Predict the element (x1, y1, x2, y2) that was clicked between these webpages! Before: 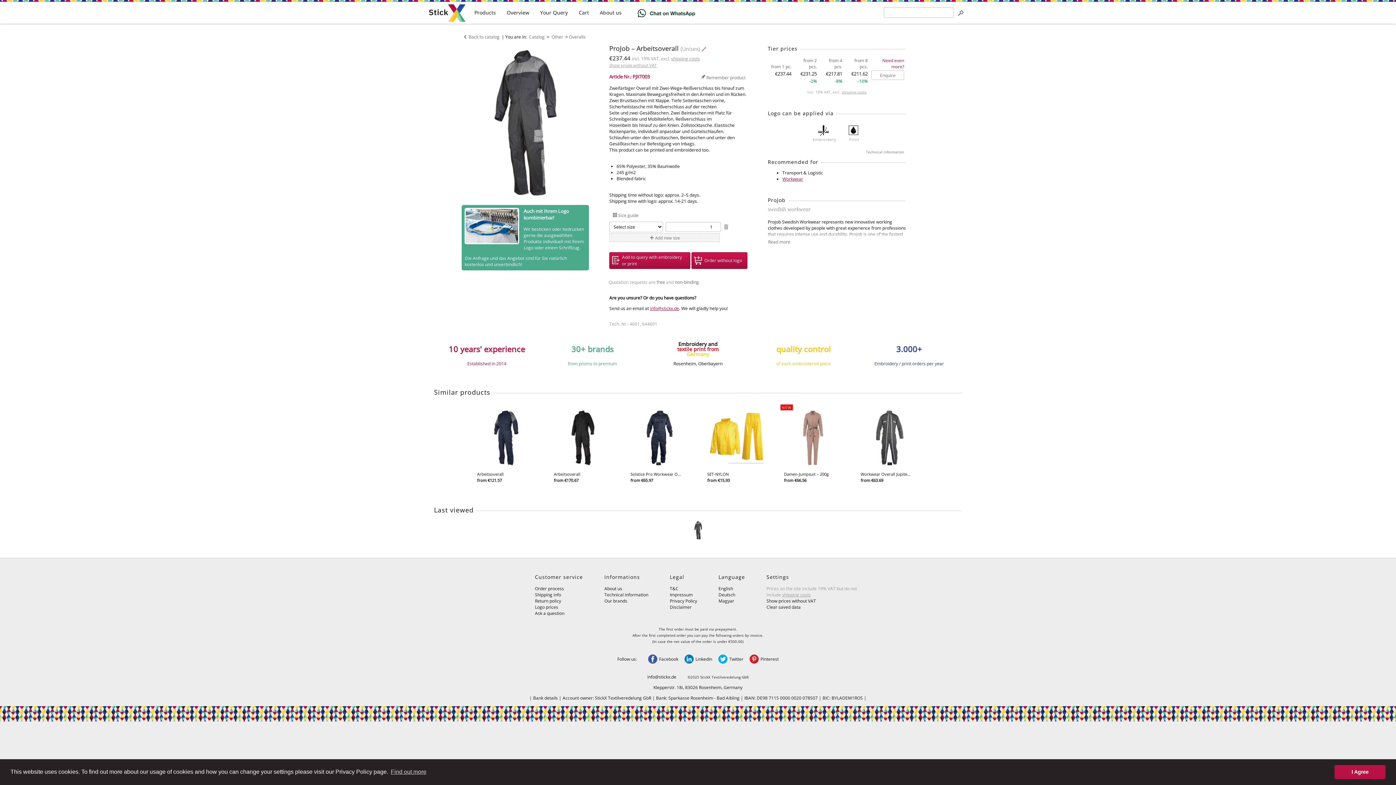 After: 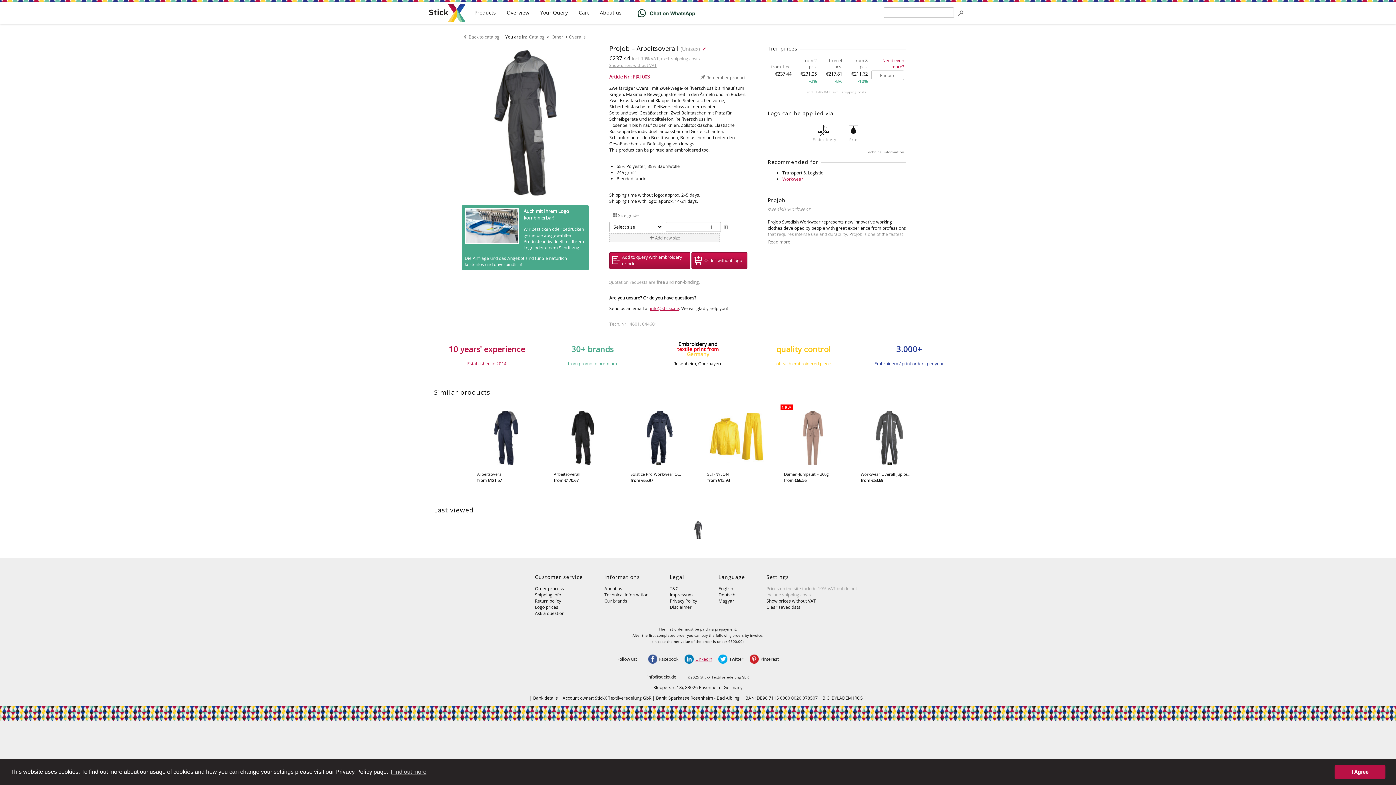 Action: bbox: (684, 656, 712, 662) label: LinkedIn